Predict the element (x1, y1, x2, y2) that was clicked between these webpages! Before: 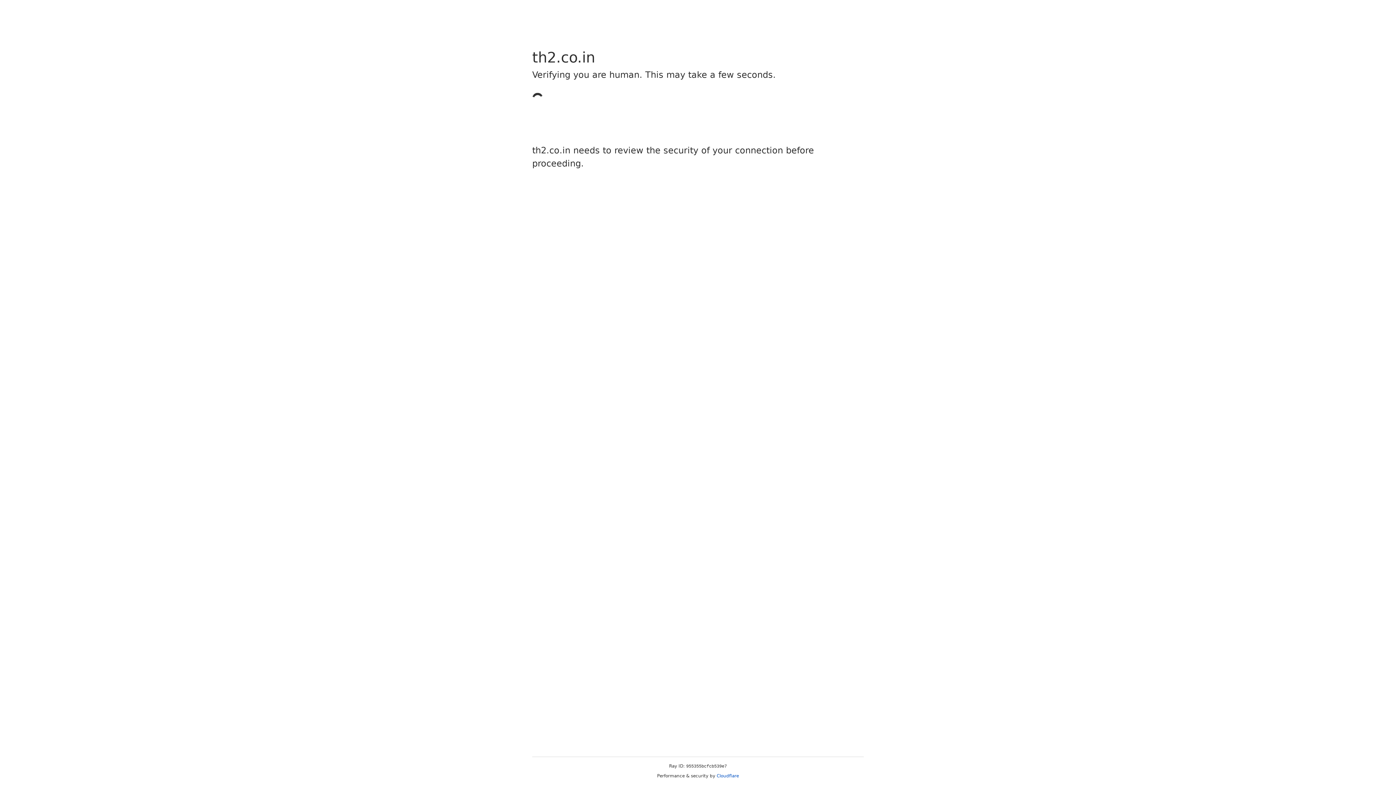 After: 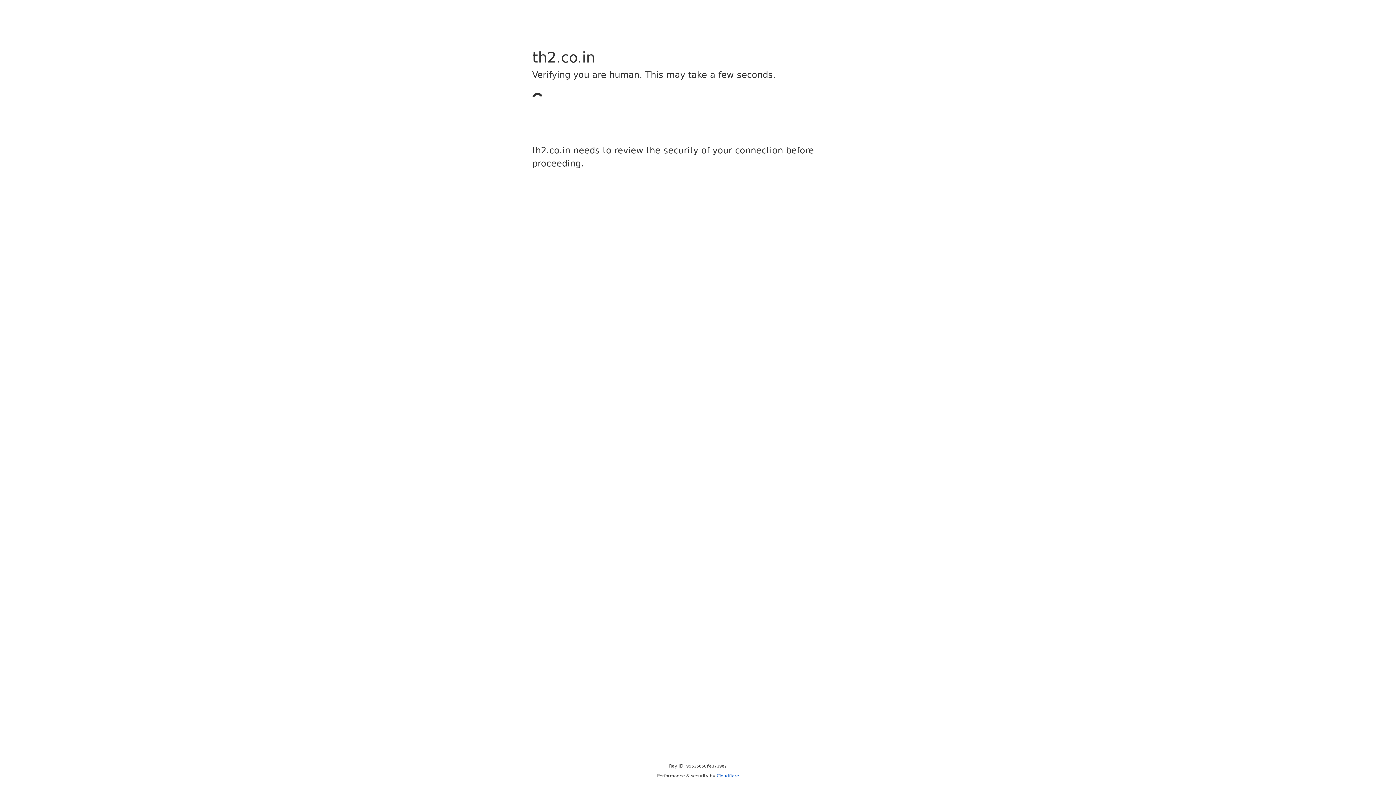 Action: bbox: (716, 773, 739, 778) label: Cloudflare